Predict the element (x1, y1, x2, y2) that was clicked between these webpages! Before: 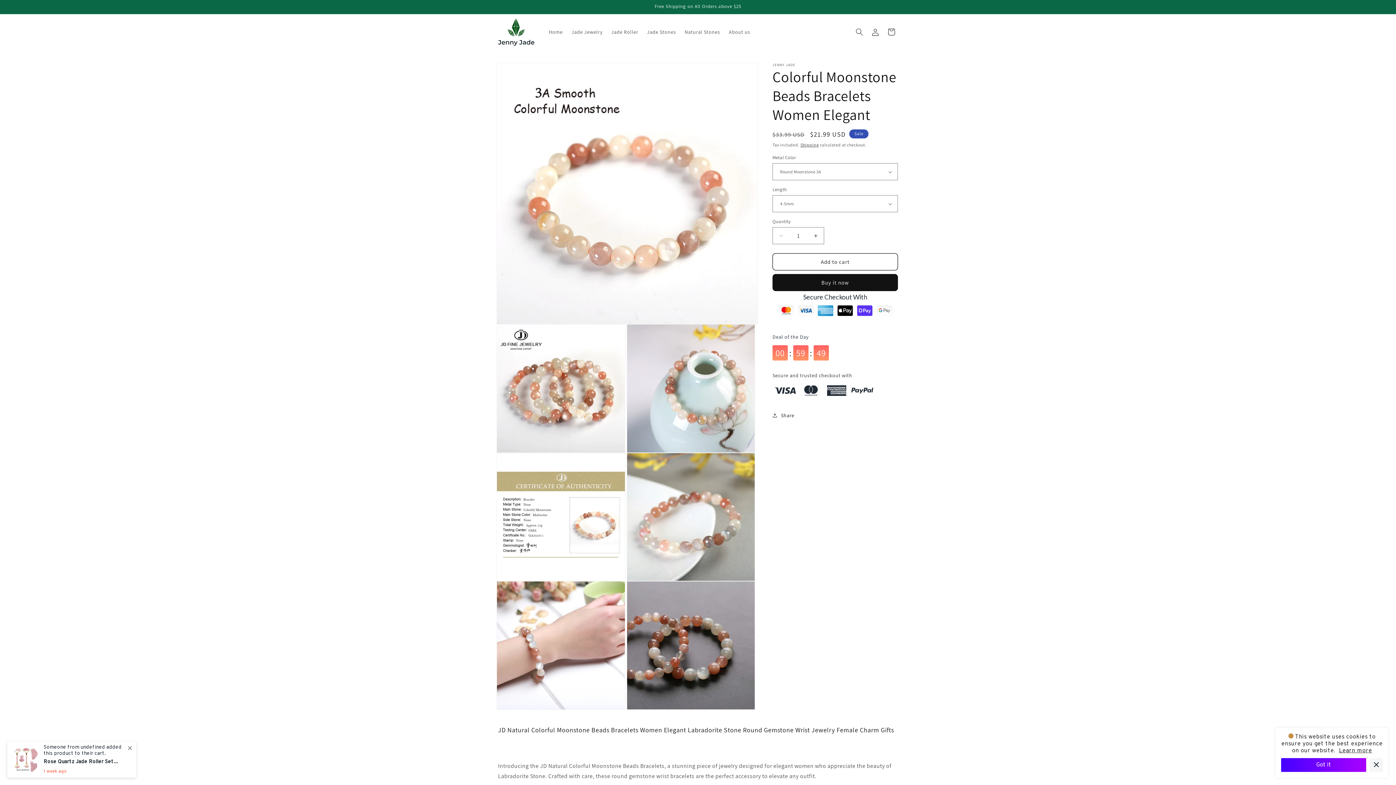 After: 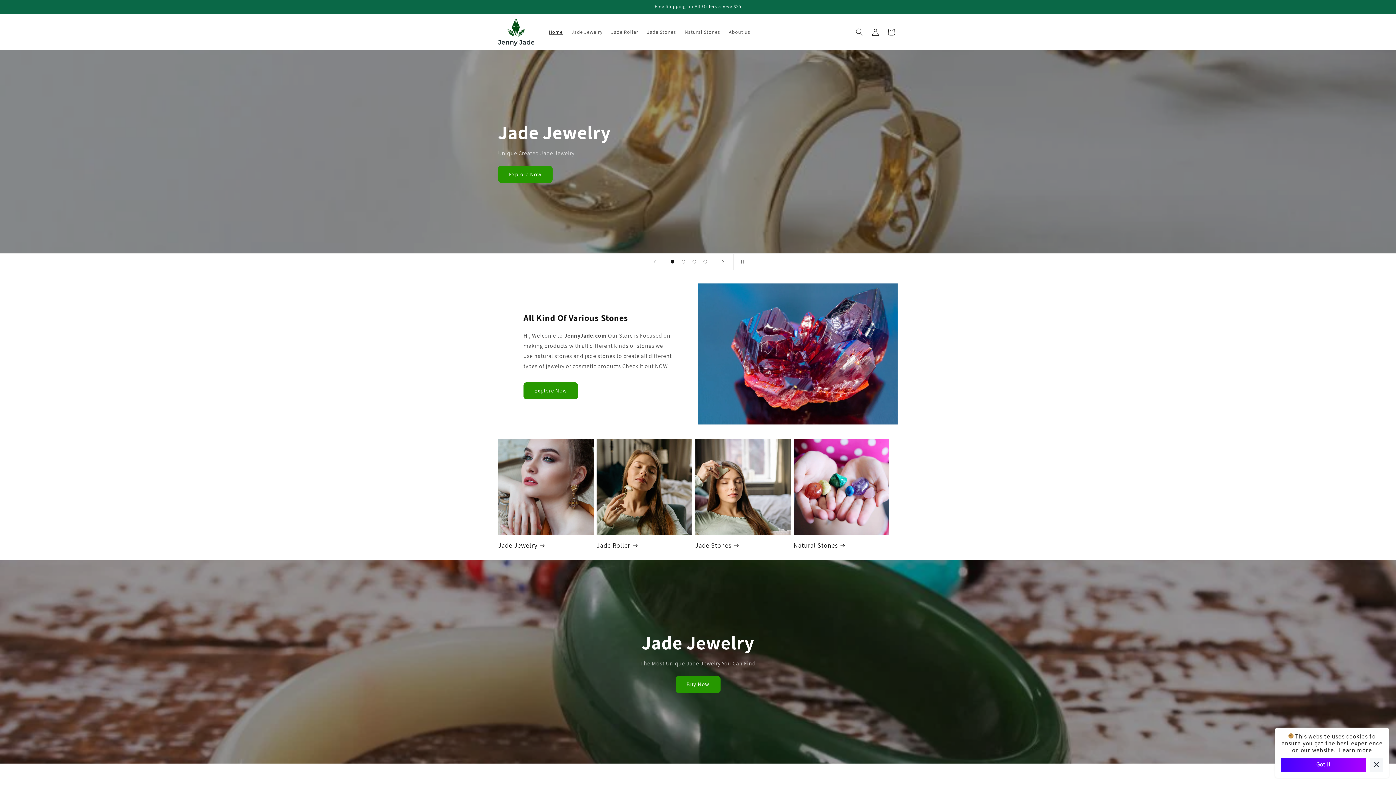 Action: bbox: (495, 15, 537, 48)